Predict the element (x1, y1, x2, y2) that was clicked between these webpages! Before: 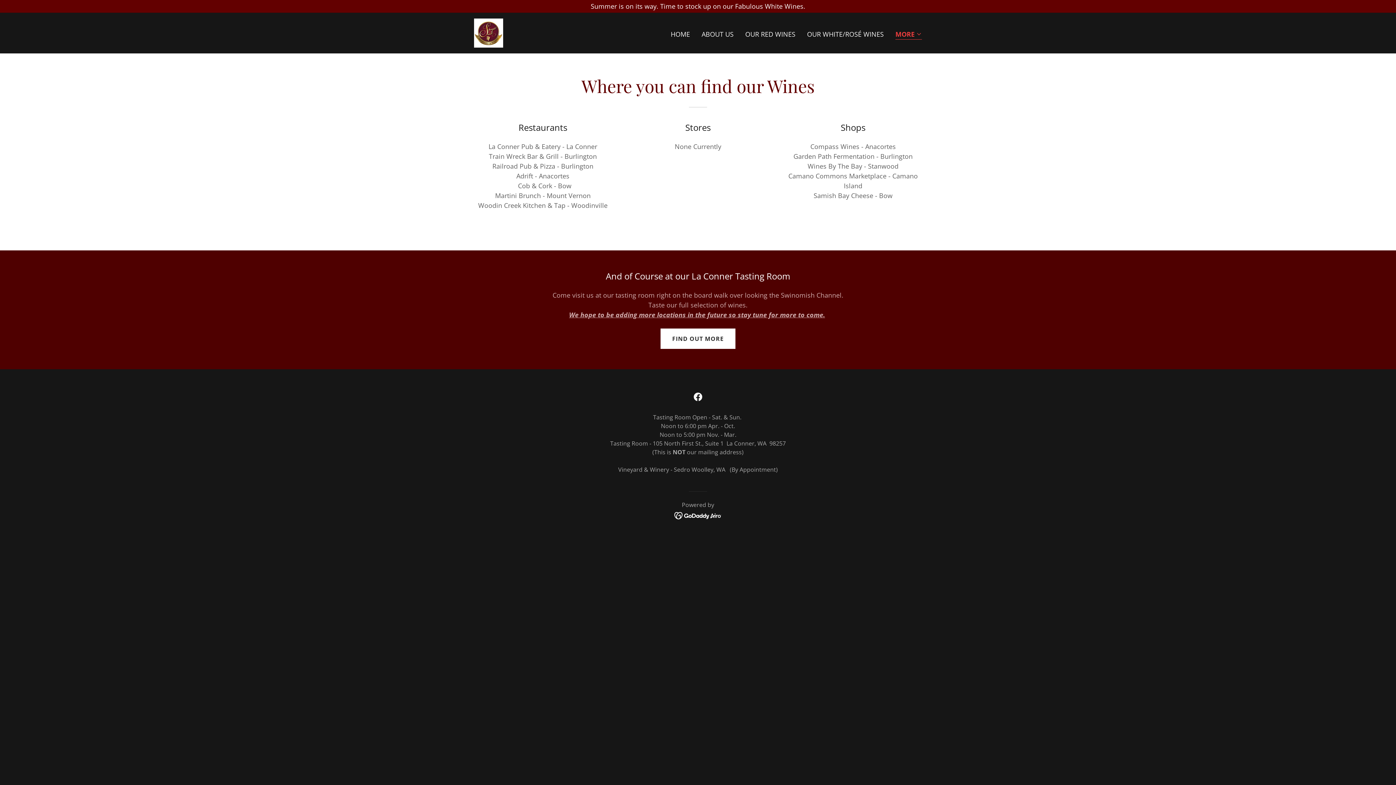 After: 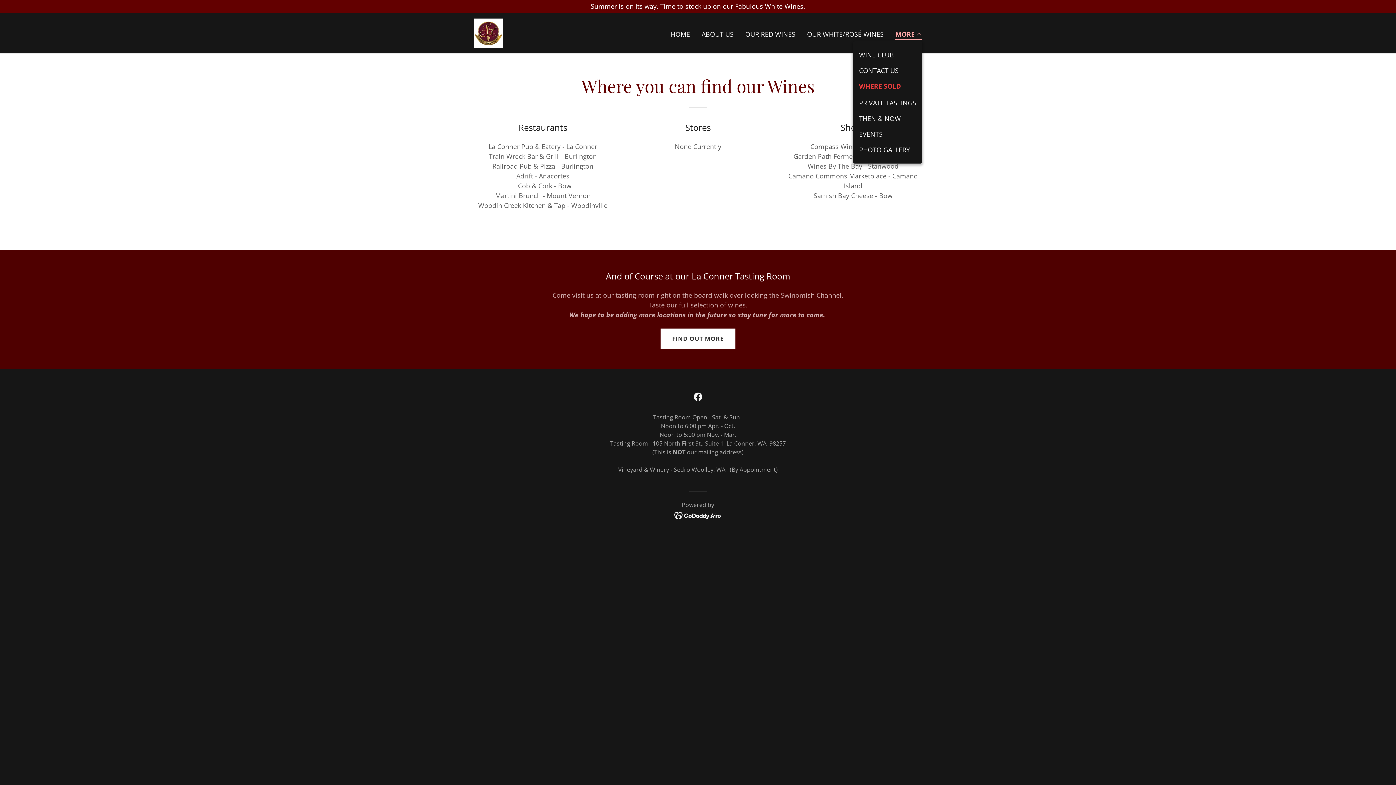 Action: bbox: (895, 29, 922, 39) label: MORE